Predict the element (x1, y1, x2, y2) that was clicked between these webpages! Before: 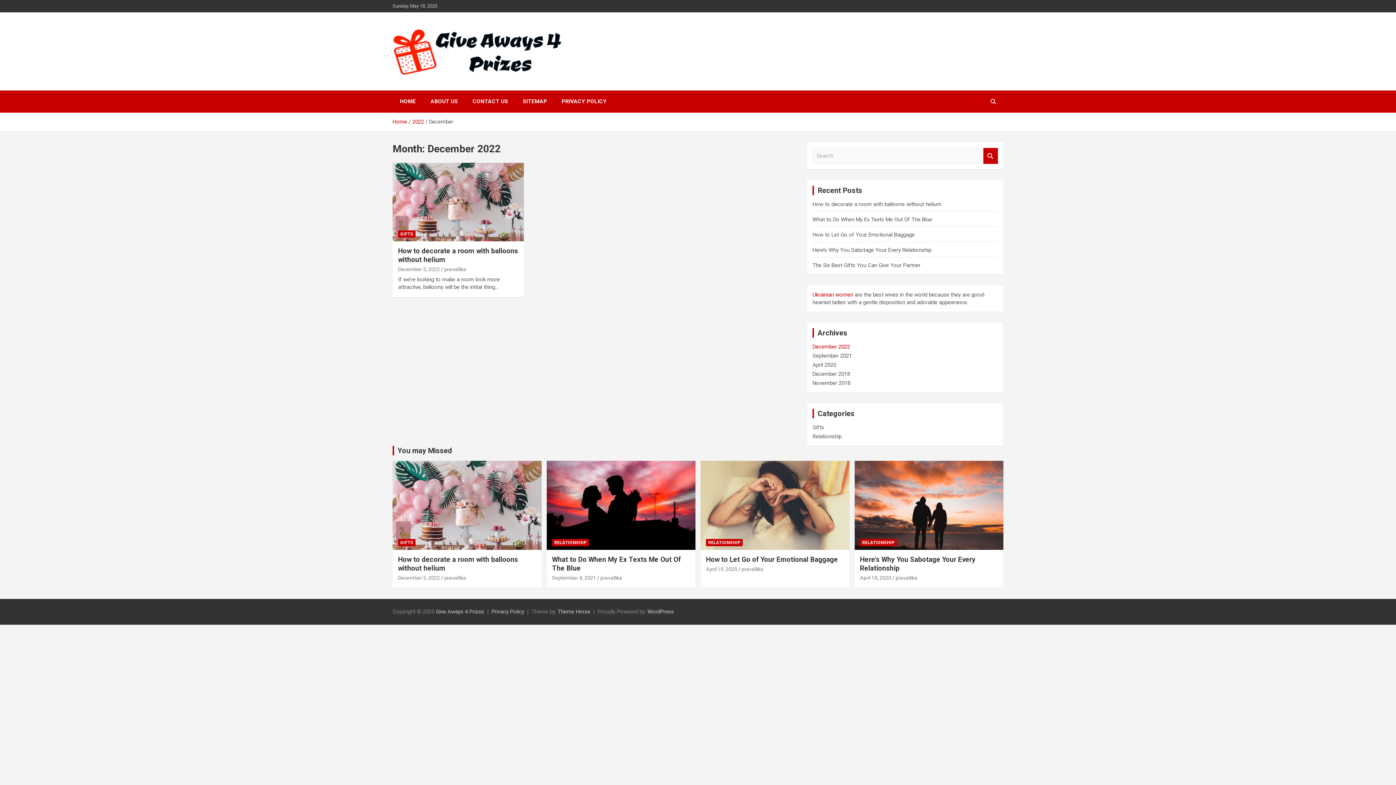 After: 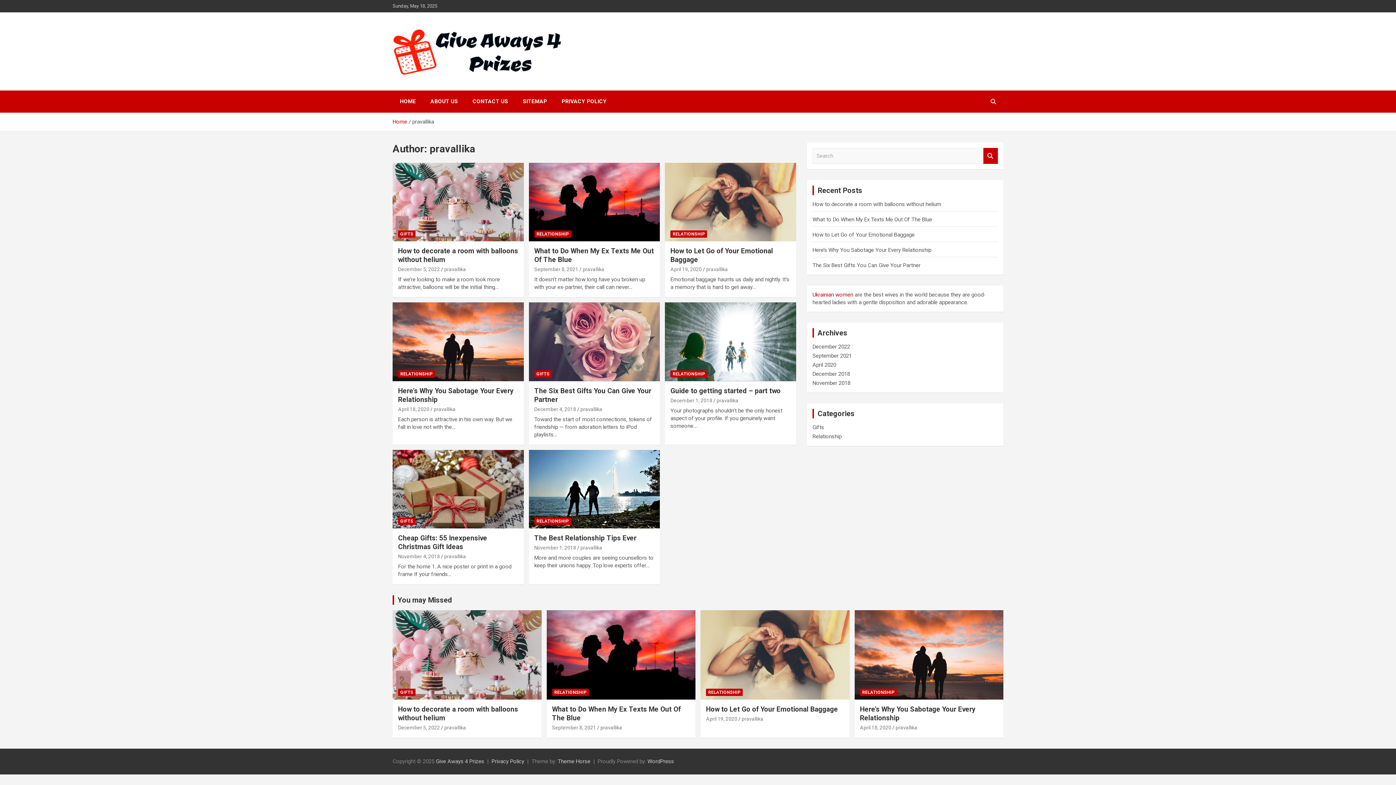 Action: label: pravallika bbox: (741, 566, 763, 572)